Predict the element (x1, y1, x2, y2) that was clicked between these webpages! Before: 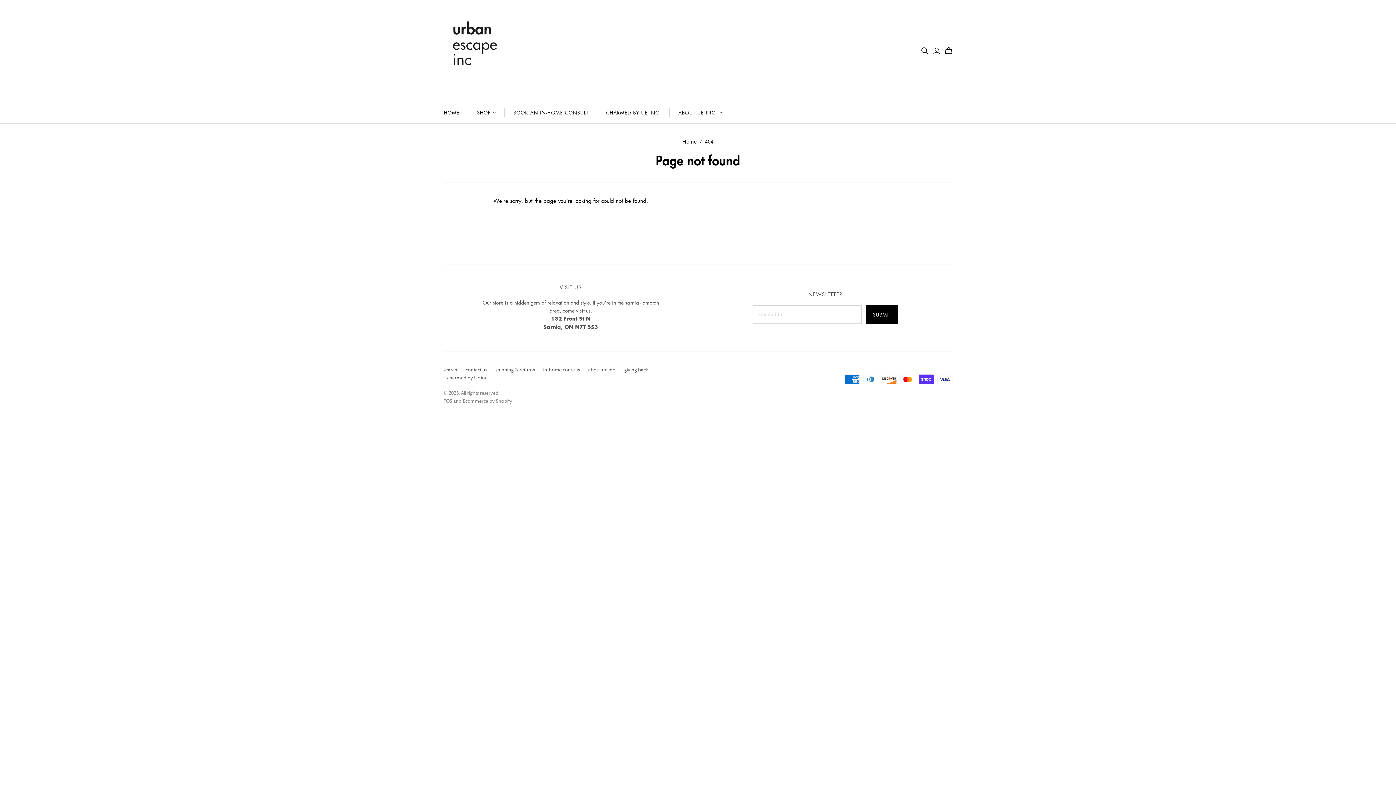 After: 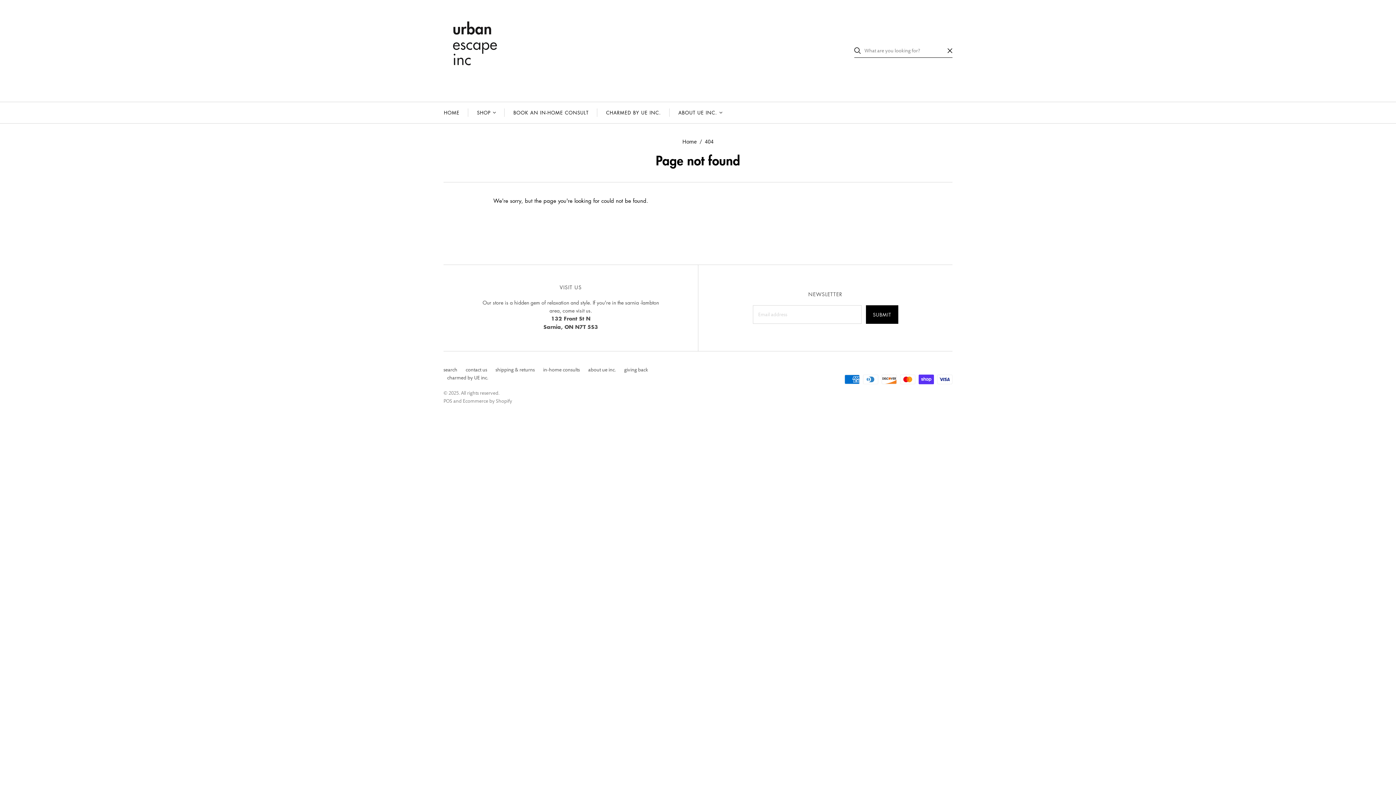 Action: label: Open search bbox: (921, 47, 928, 54)